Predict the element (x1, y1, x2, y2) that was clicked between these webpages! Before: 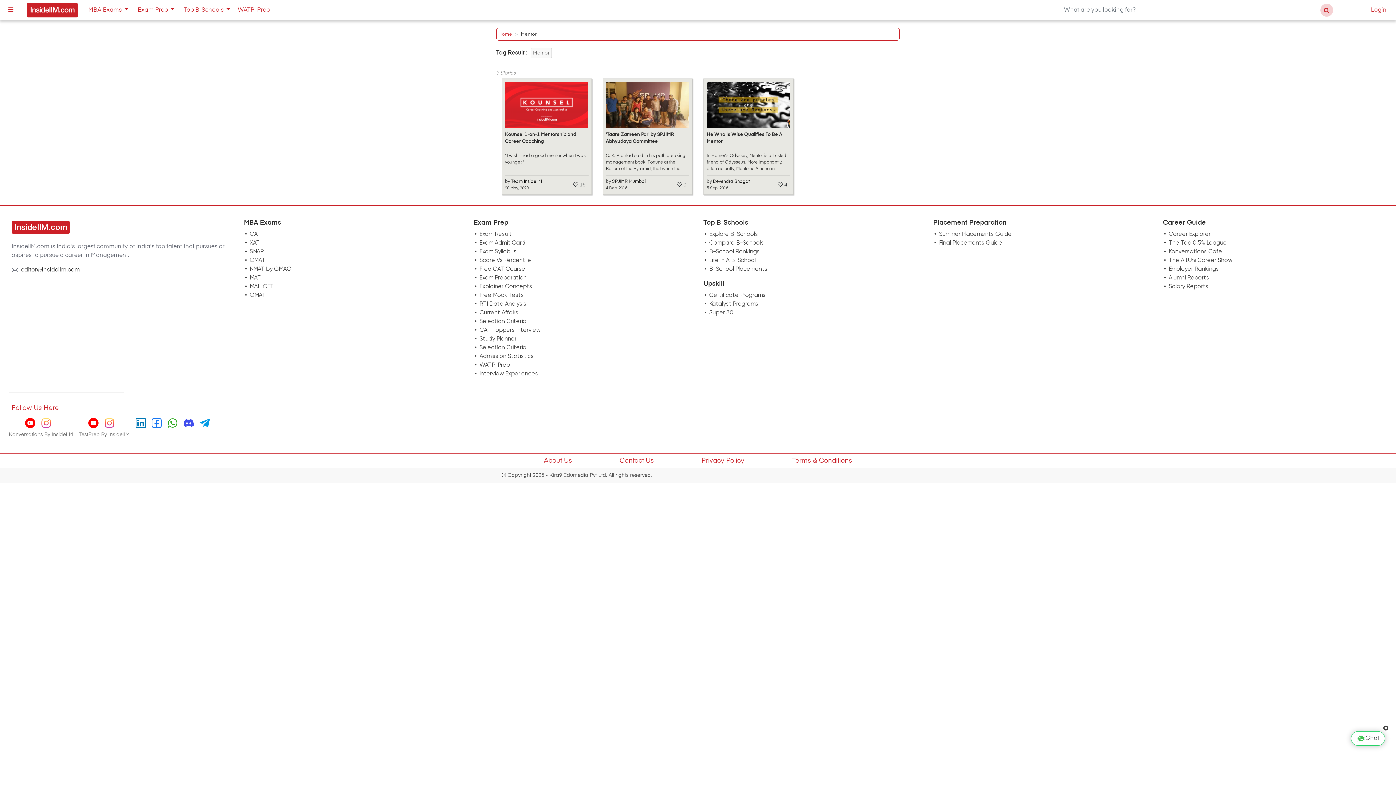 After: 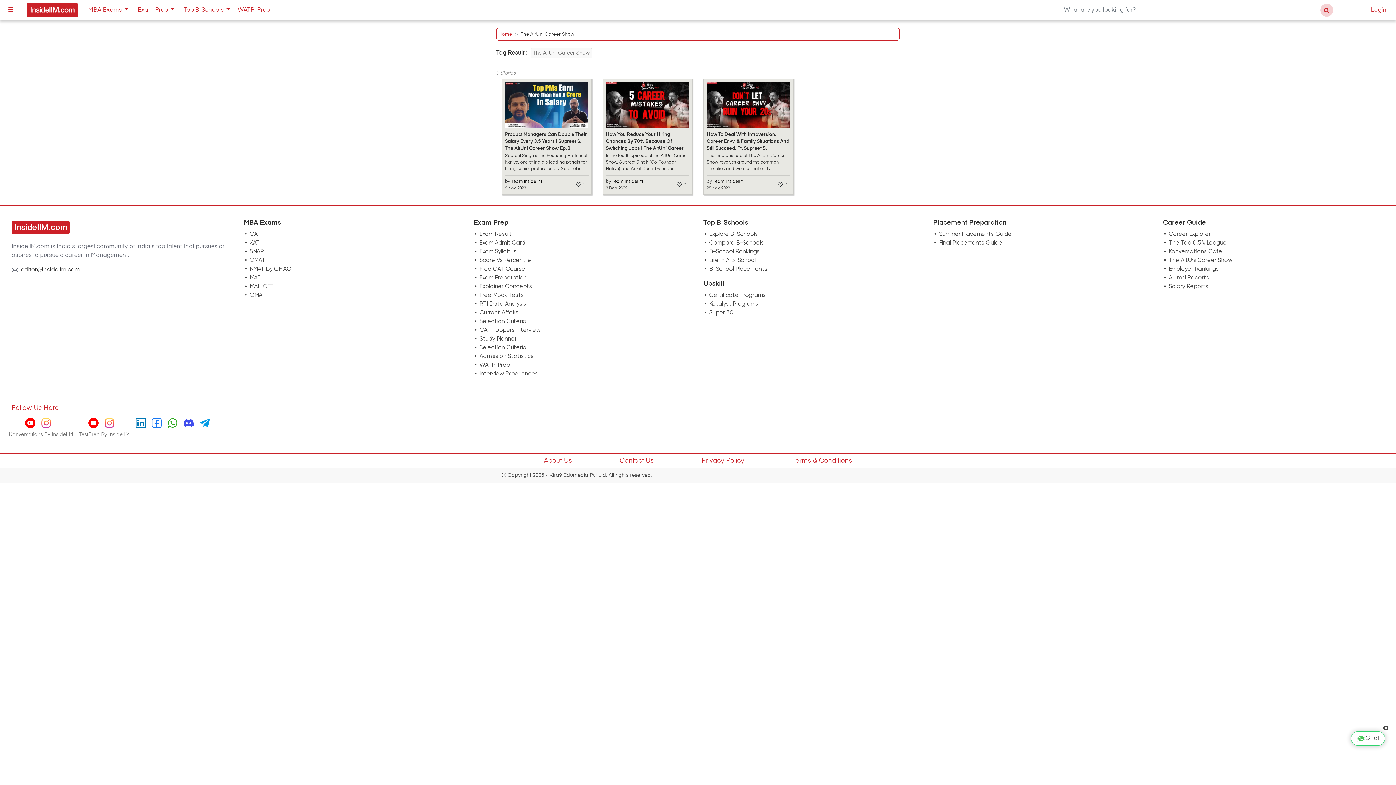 Action: bbox: (1169, 256, 1232, 263) label: The AltUni Career Show